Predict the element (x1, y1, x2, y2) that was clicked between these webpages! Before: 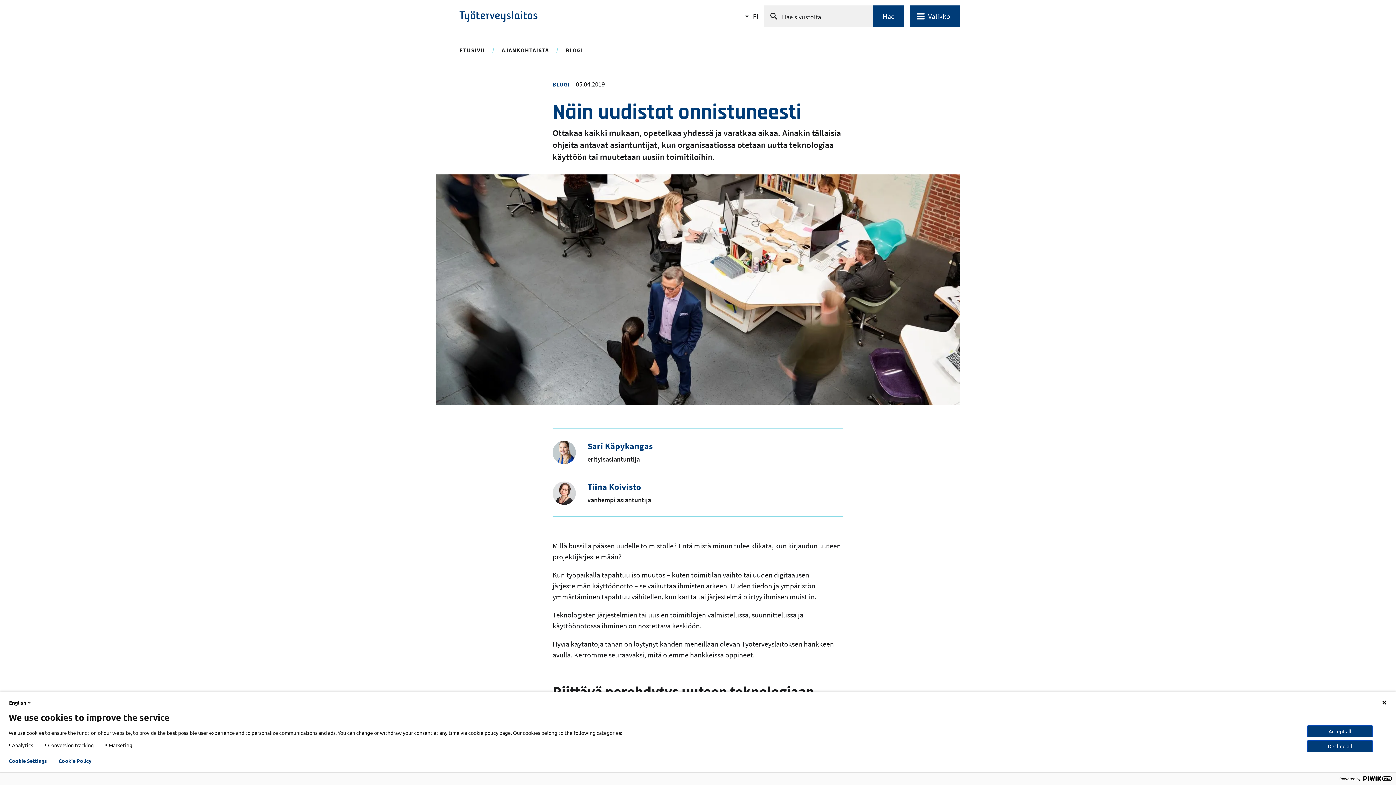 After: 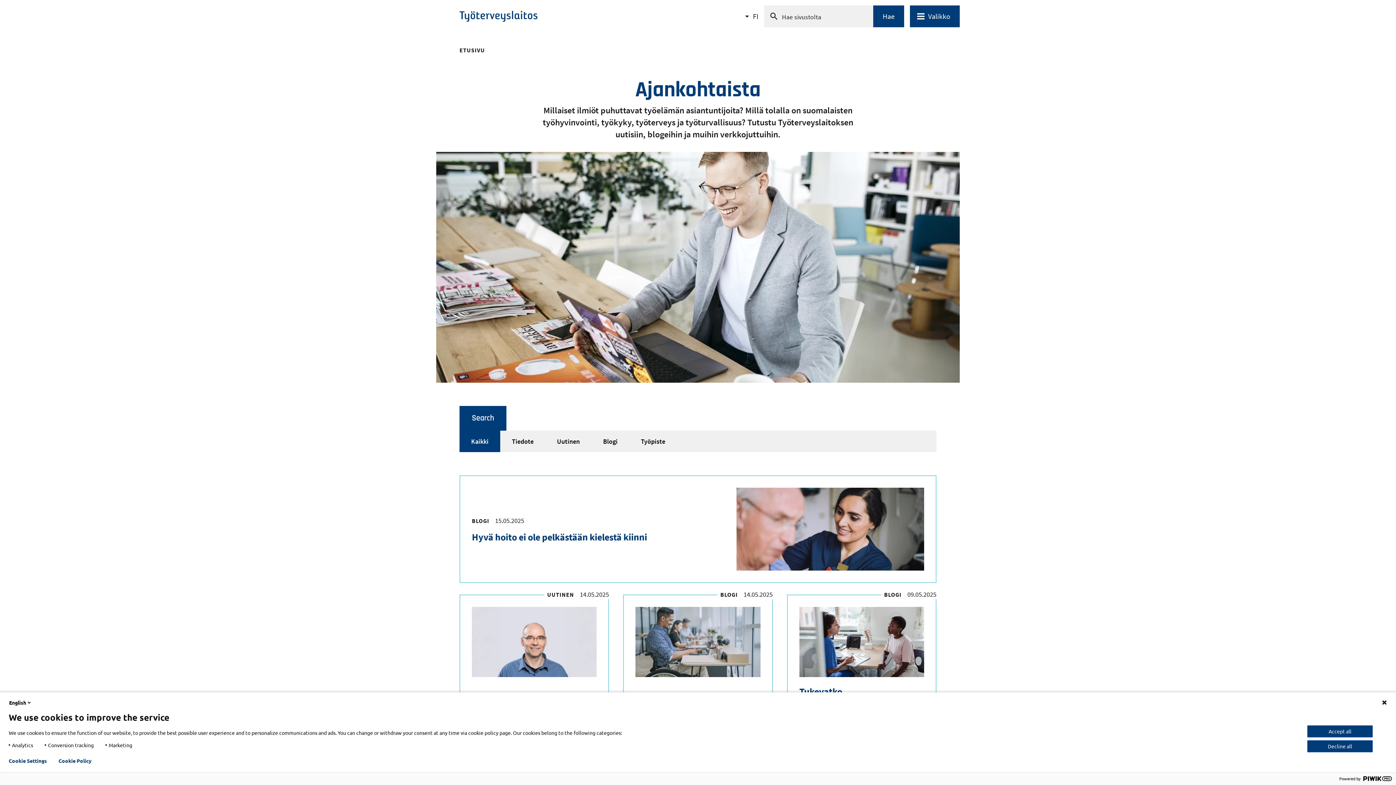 Action: bbox: (501, 46, 549, 53) label: AJANKOHTAISTA